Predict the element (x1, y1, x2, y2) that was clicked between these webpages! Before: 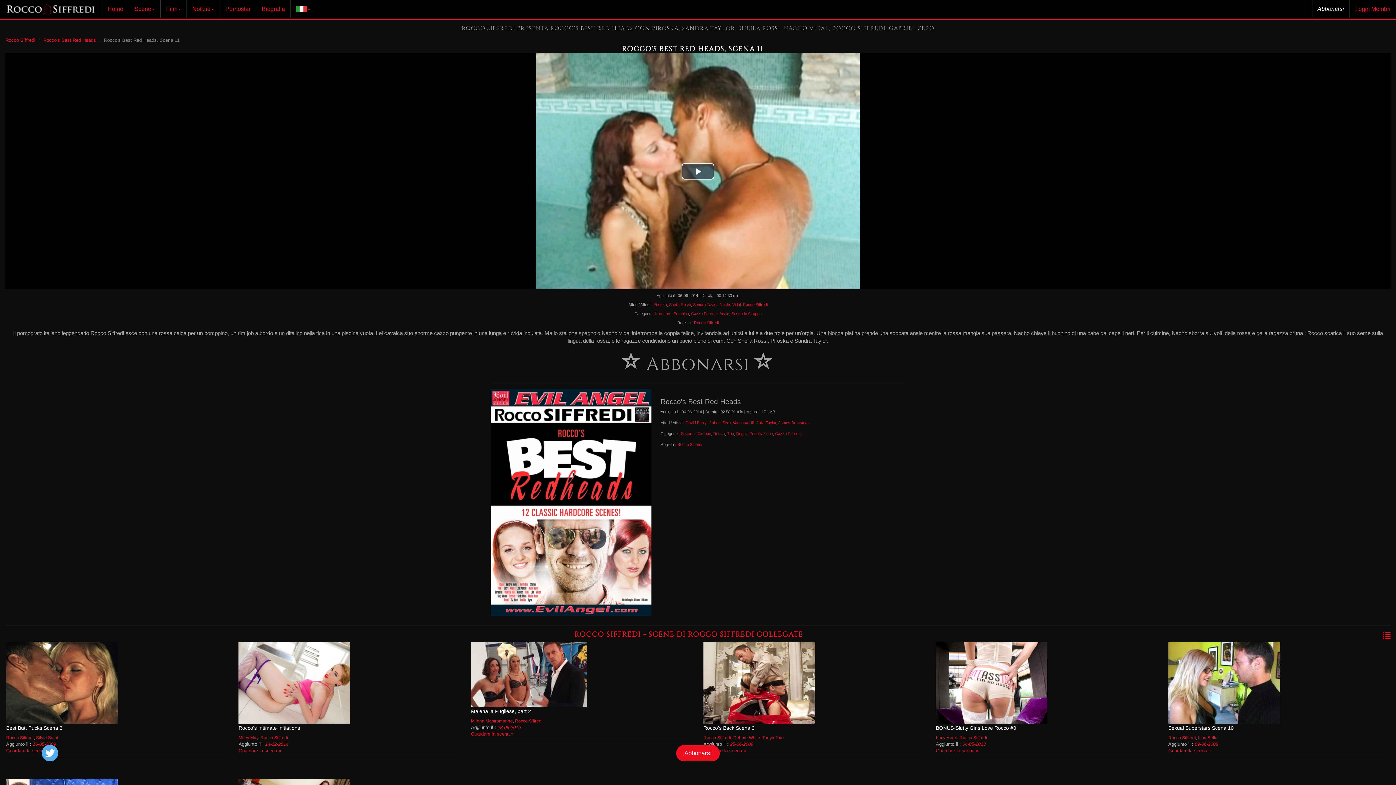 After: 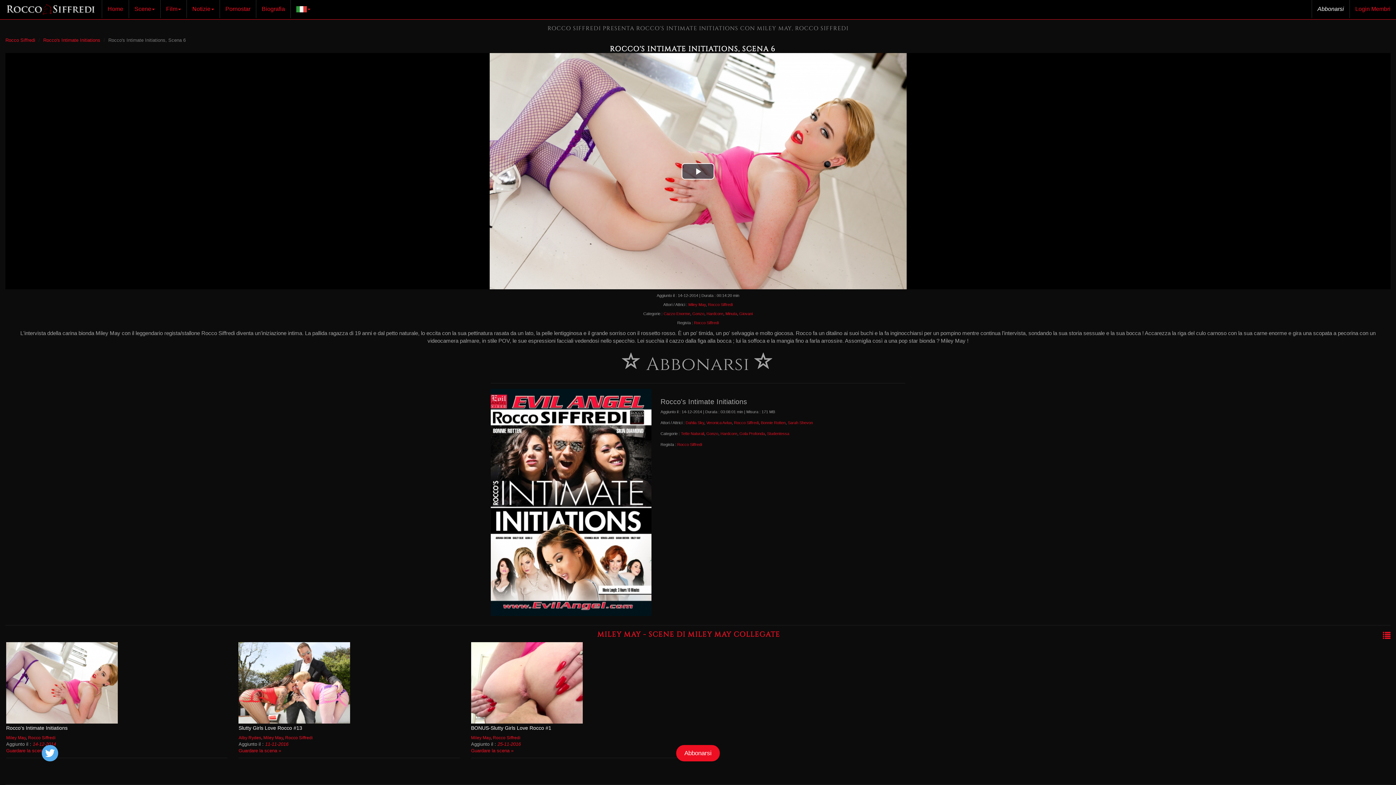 Action: bbox: (238, 642, 460, 724)